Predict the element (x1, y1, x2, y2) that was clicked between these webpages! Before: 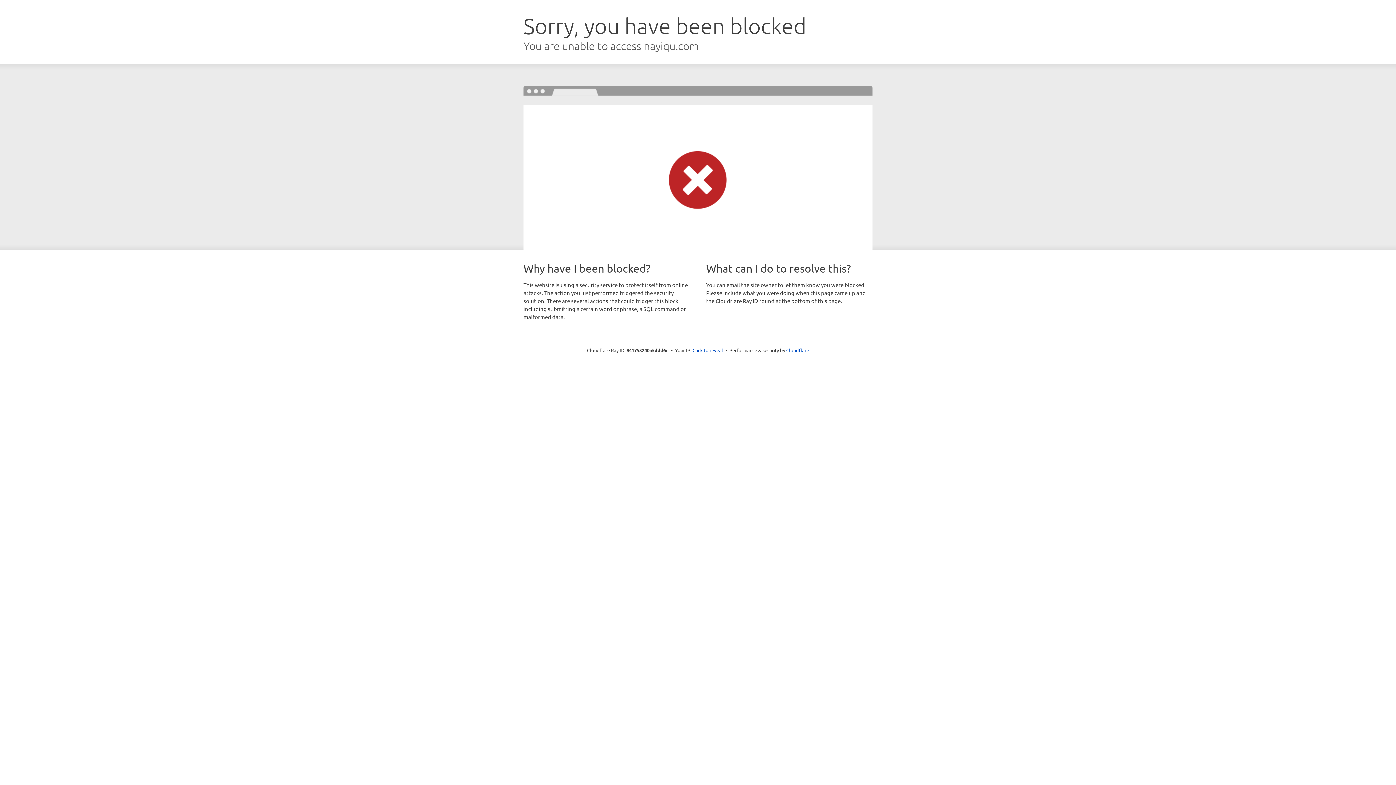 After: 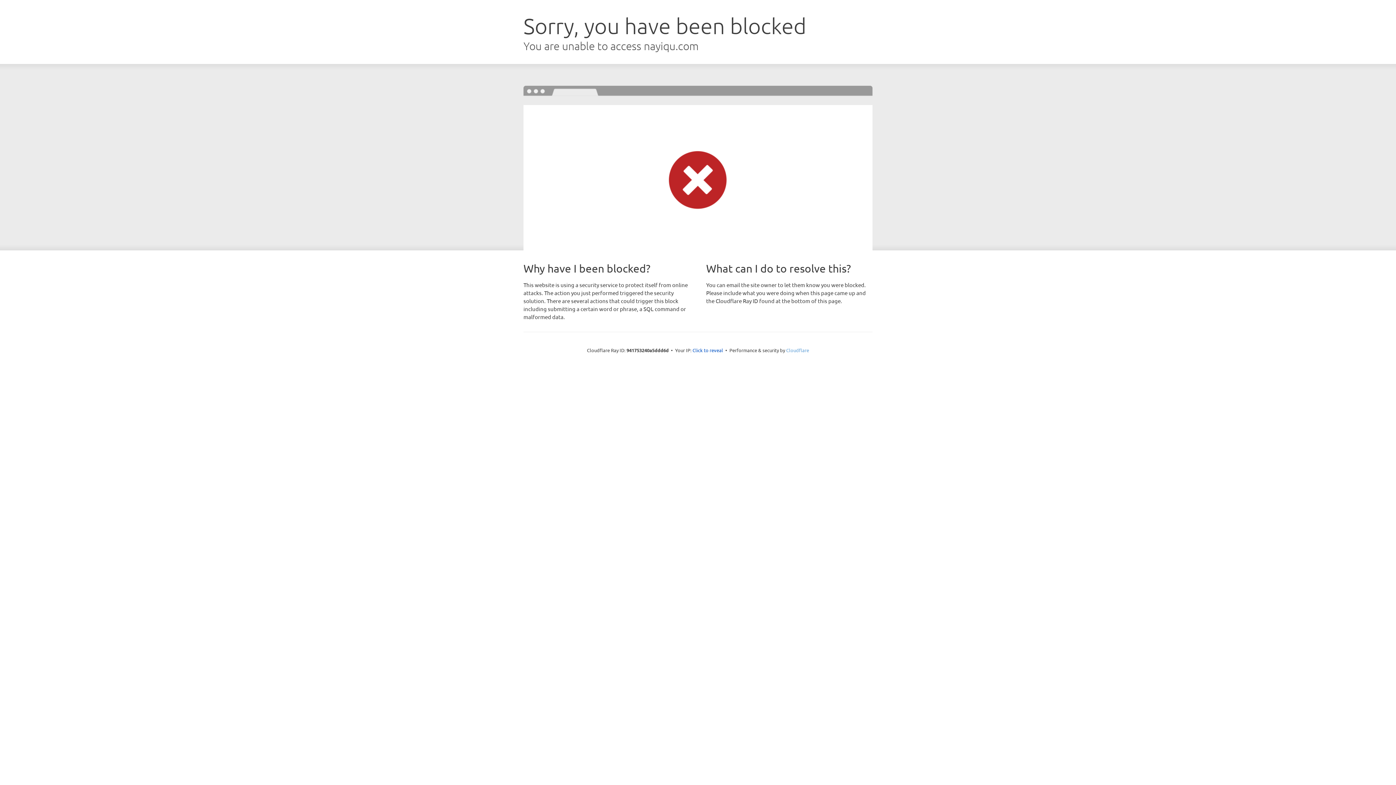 Action: bbox: (786, 347, 809, 353) label: Cloudflare